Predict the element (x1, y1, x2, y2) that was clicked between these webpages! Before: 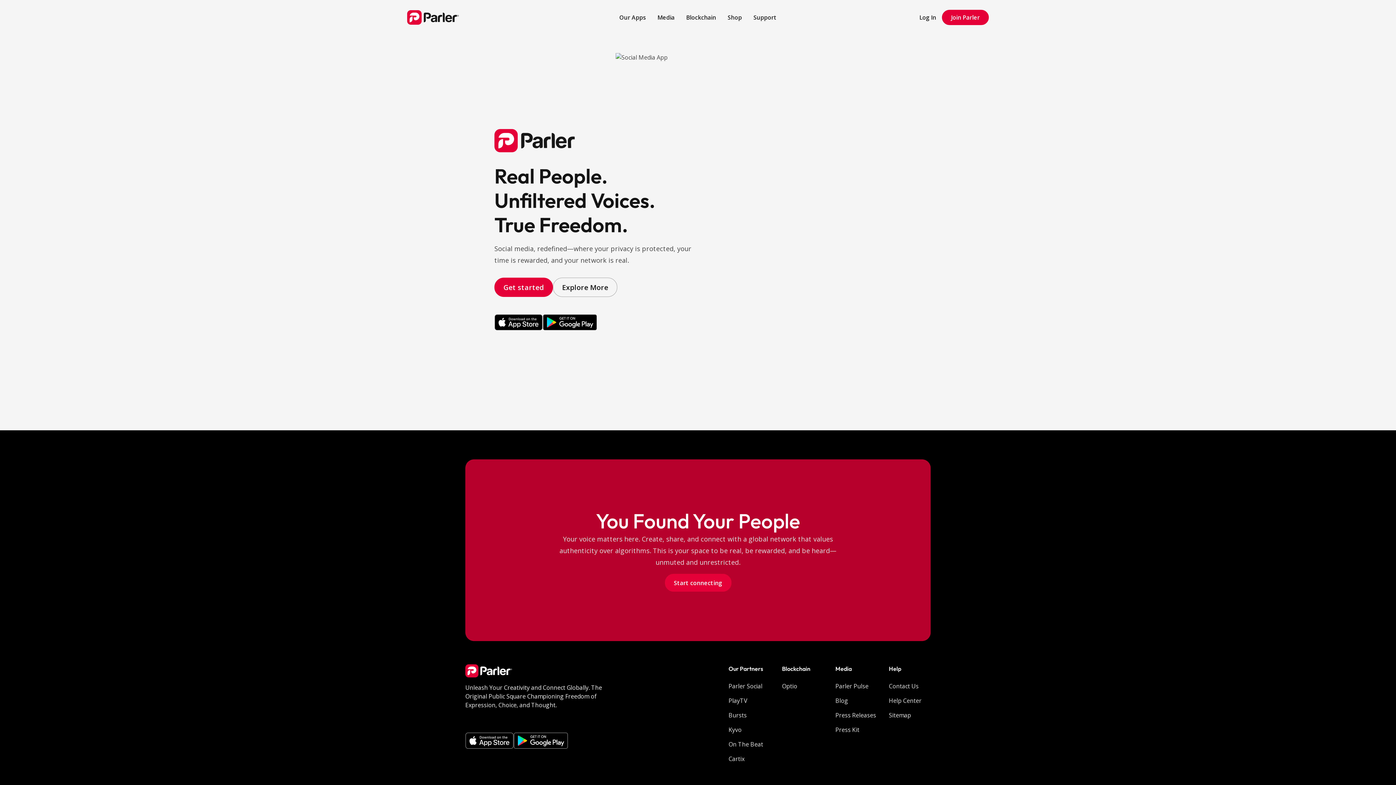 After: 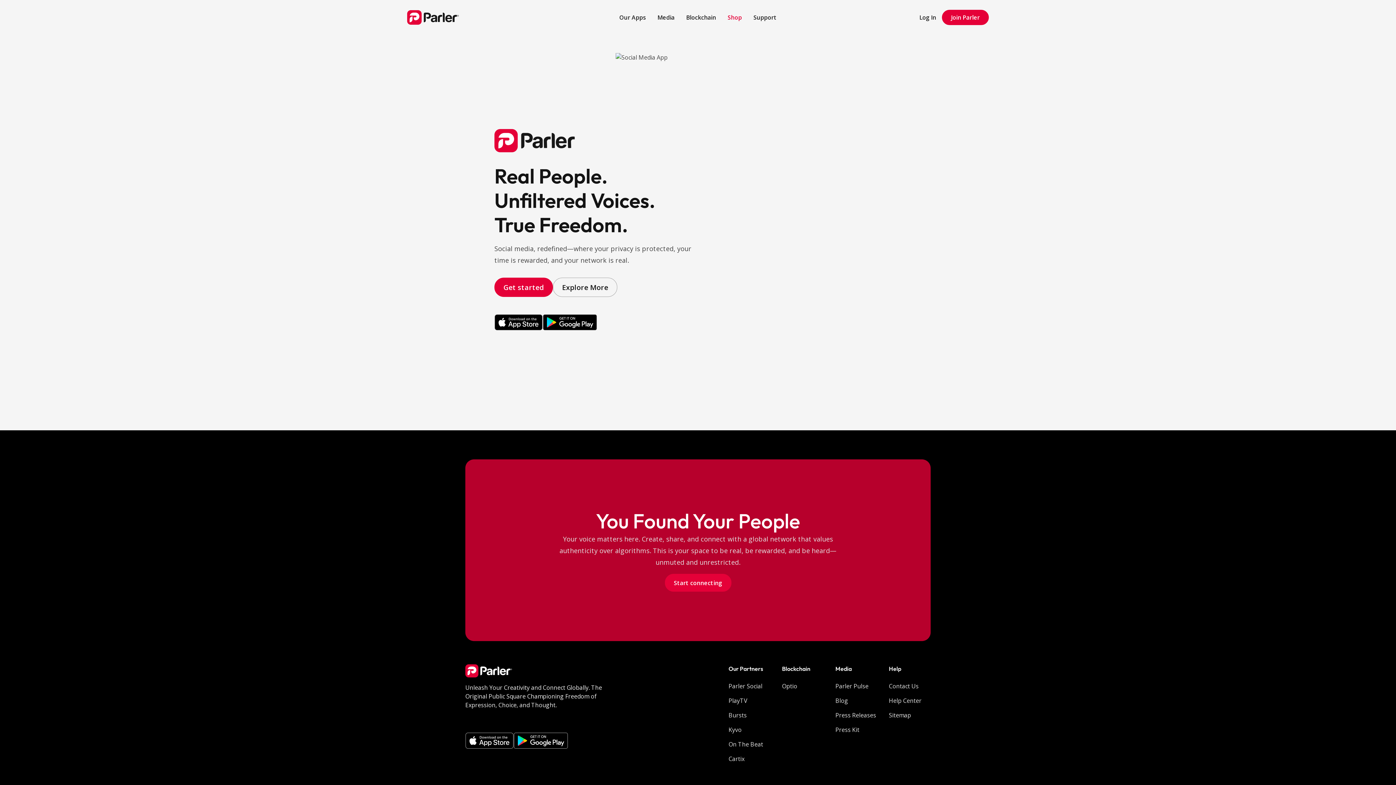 Action: bbox: (722, 7, 747, 27) label: Shop